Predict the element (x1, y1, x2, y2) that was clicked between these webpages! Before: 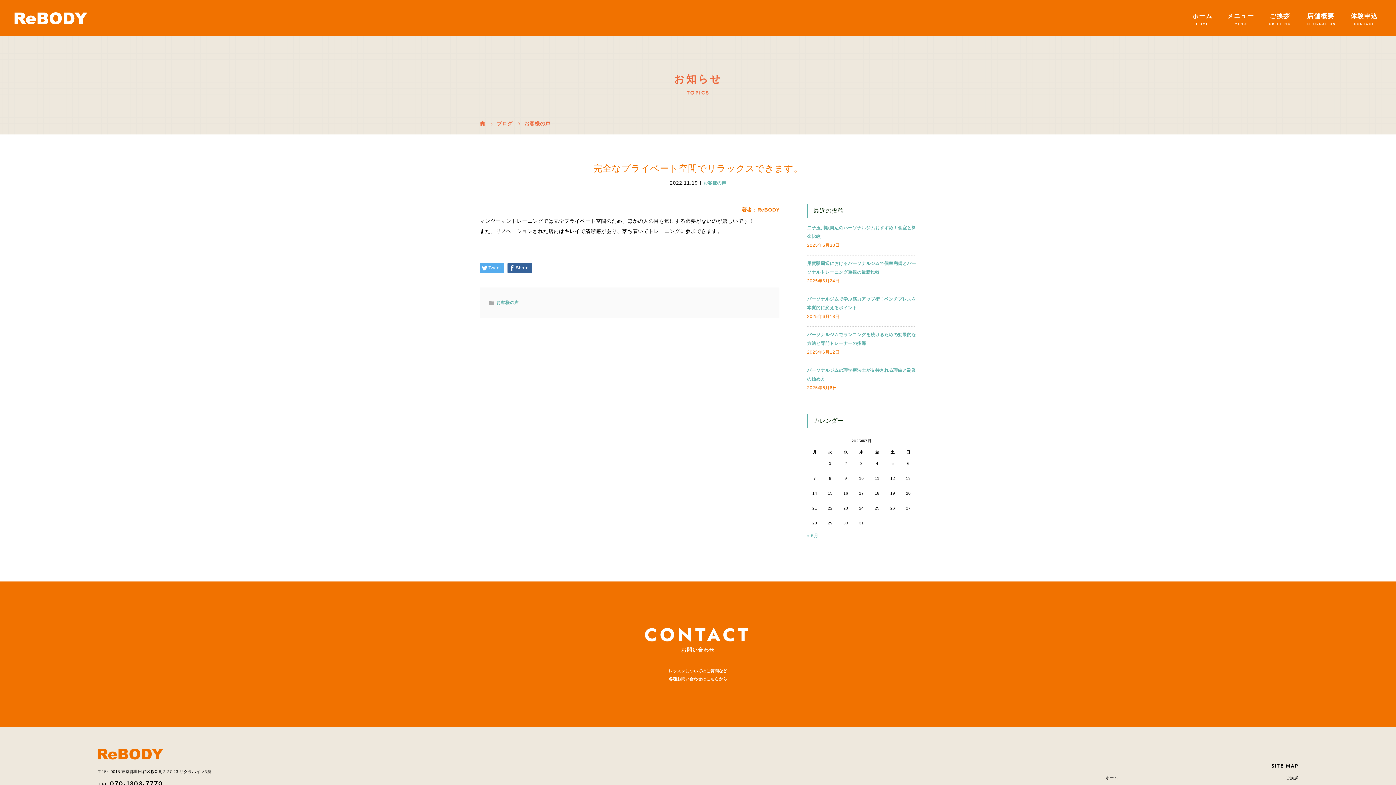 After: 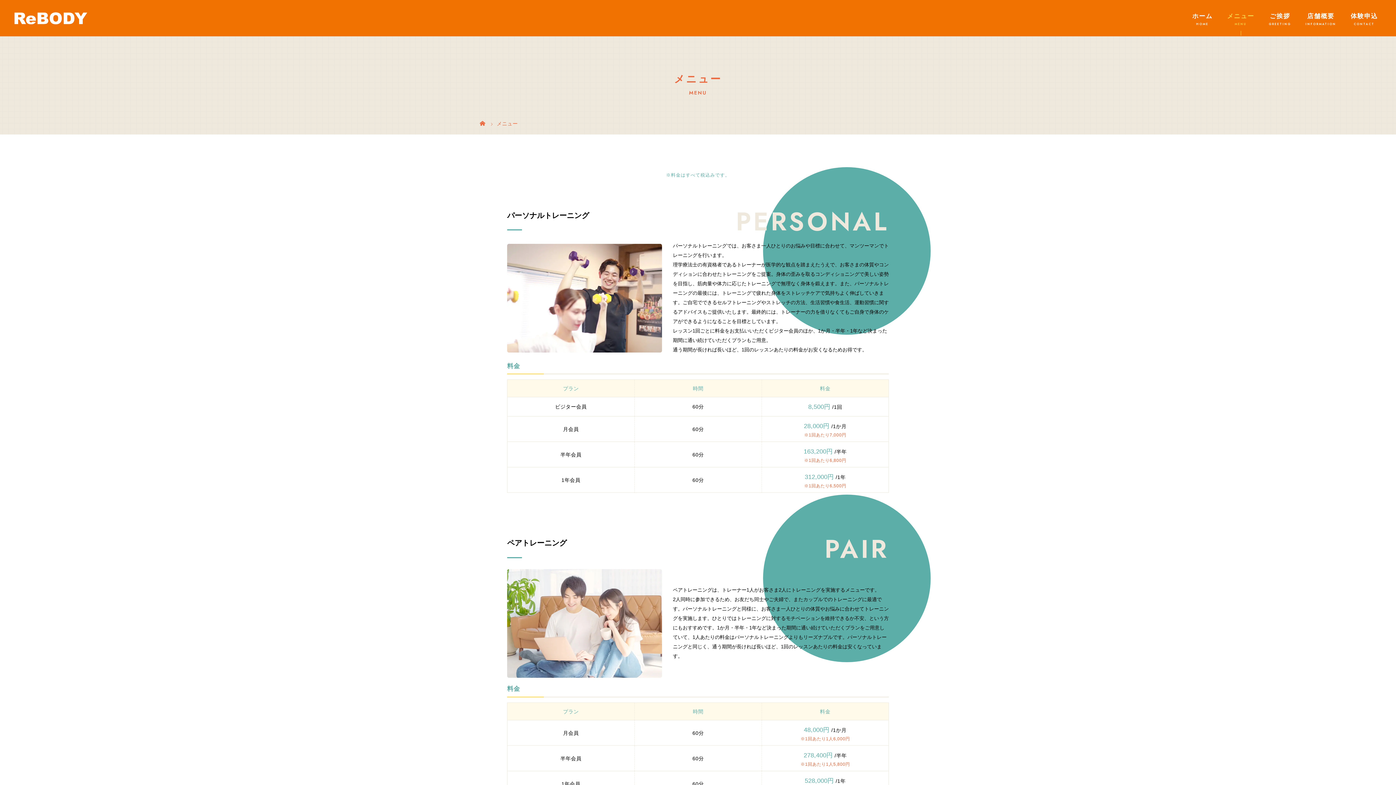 Action: label: メニュー bbox: (1220, 0, 1261, 35)